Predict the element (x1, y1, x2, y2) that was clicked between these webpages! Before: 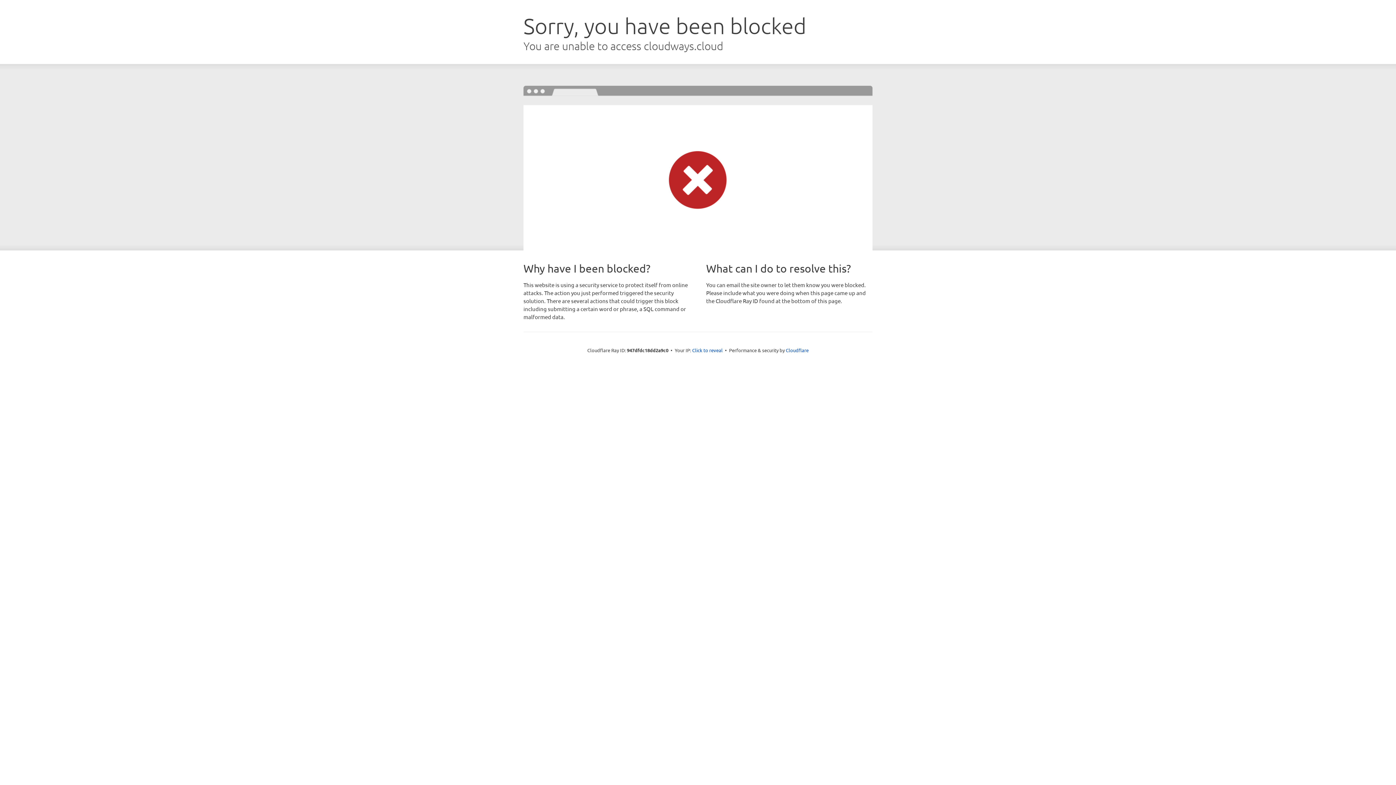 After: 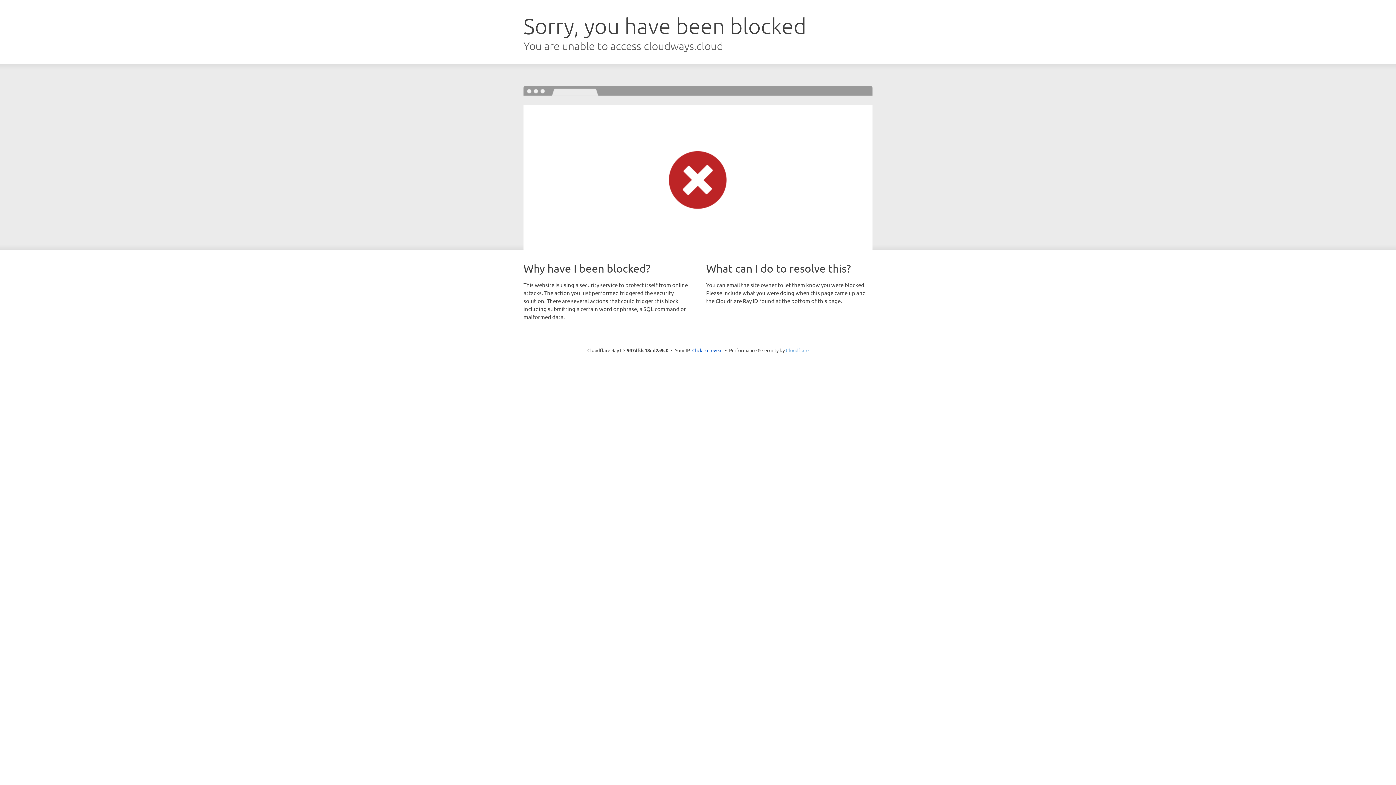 Action: bbox: (786, 347, 808, 353) label: Cloudflare